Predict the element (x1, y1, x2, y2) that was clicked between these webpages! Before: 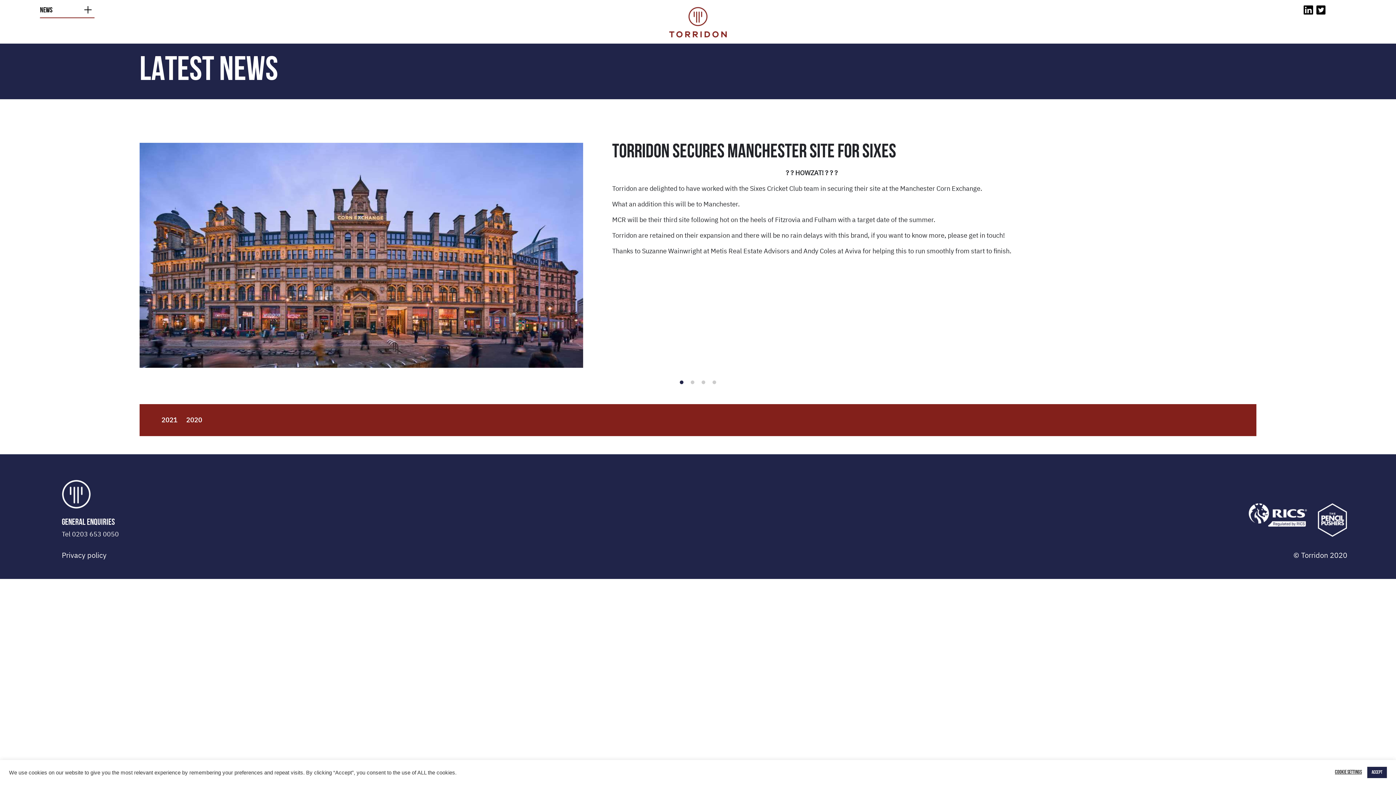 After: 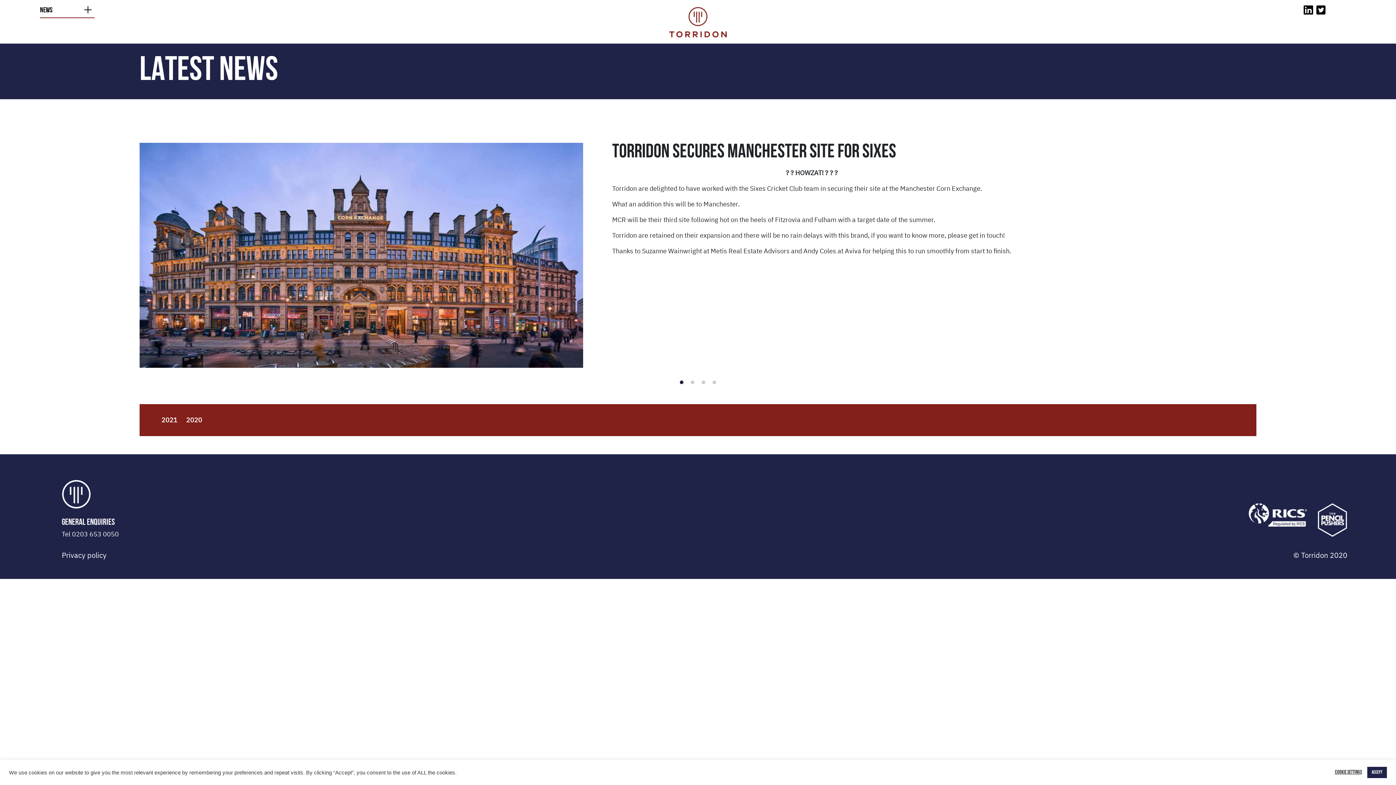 Action: bbox: (1243, 498, 1312, 542)